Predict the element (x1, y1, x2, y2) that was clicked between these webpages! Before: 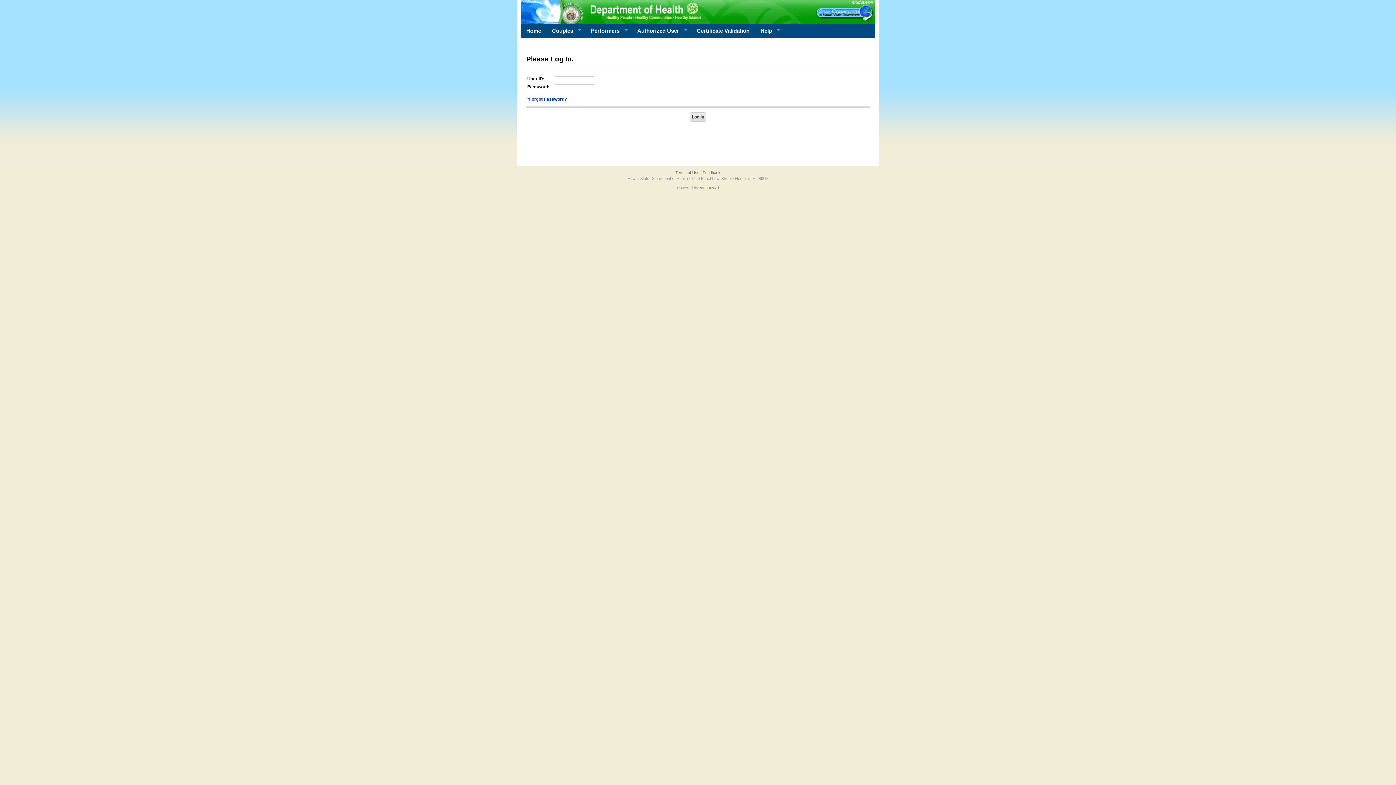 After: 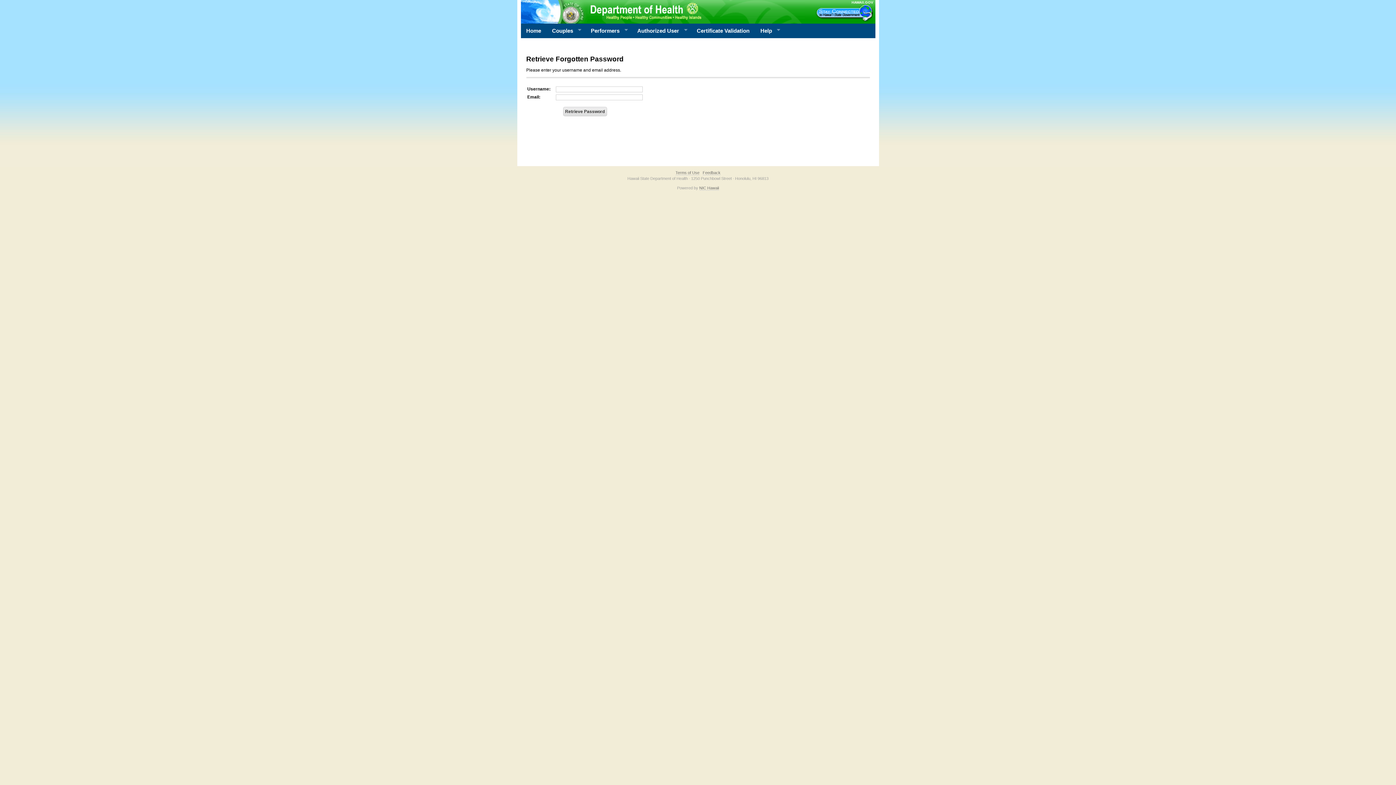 Action: bbox: (527, 96, 567, 101) label: *Forgot Password?